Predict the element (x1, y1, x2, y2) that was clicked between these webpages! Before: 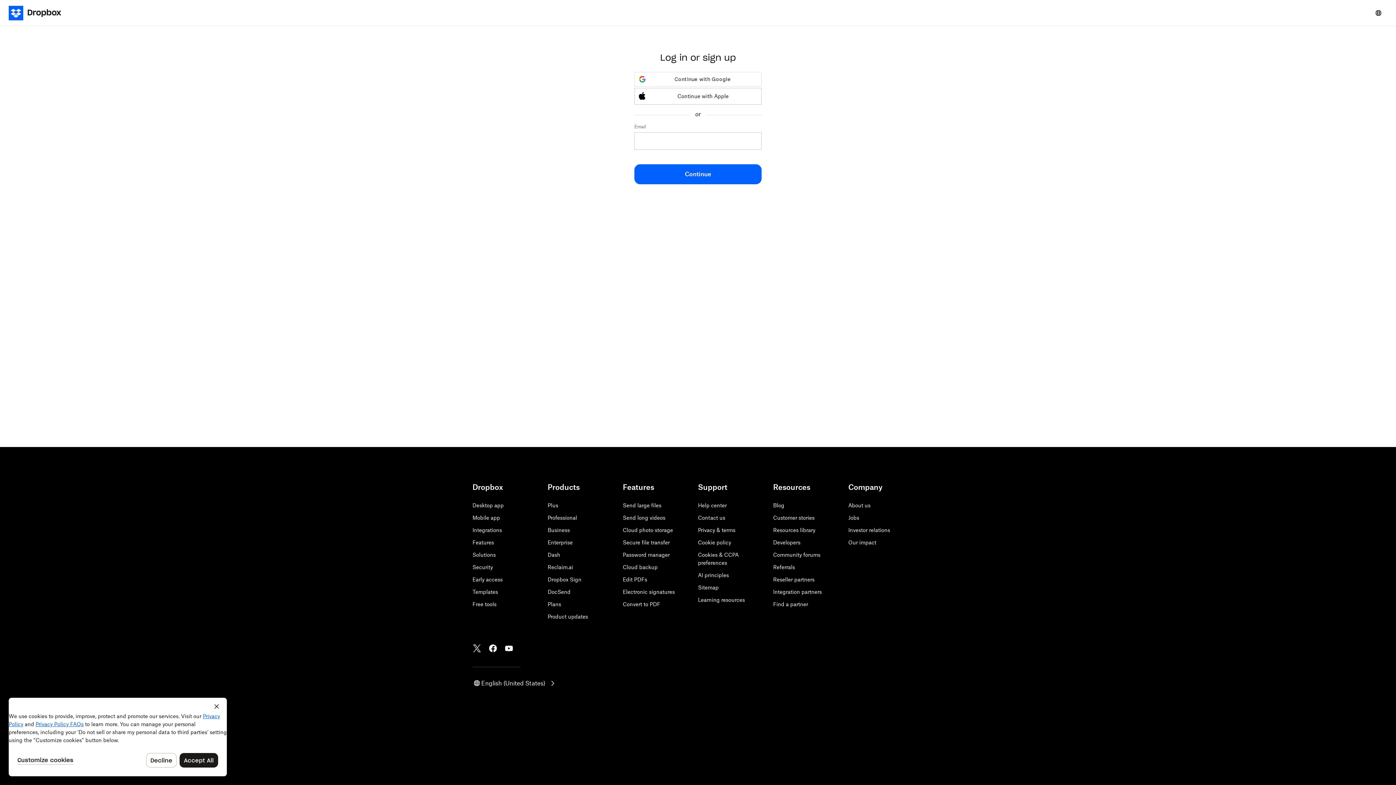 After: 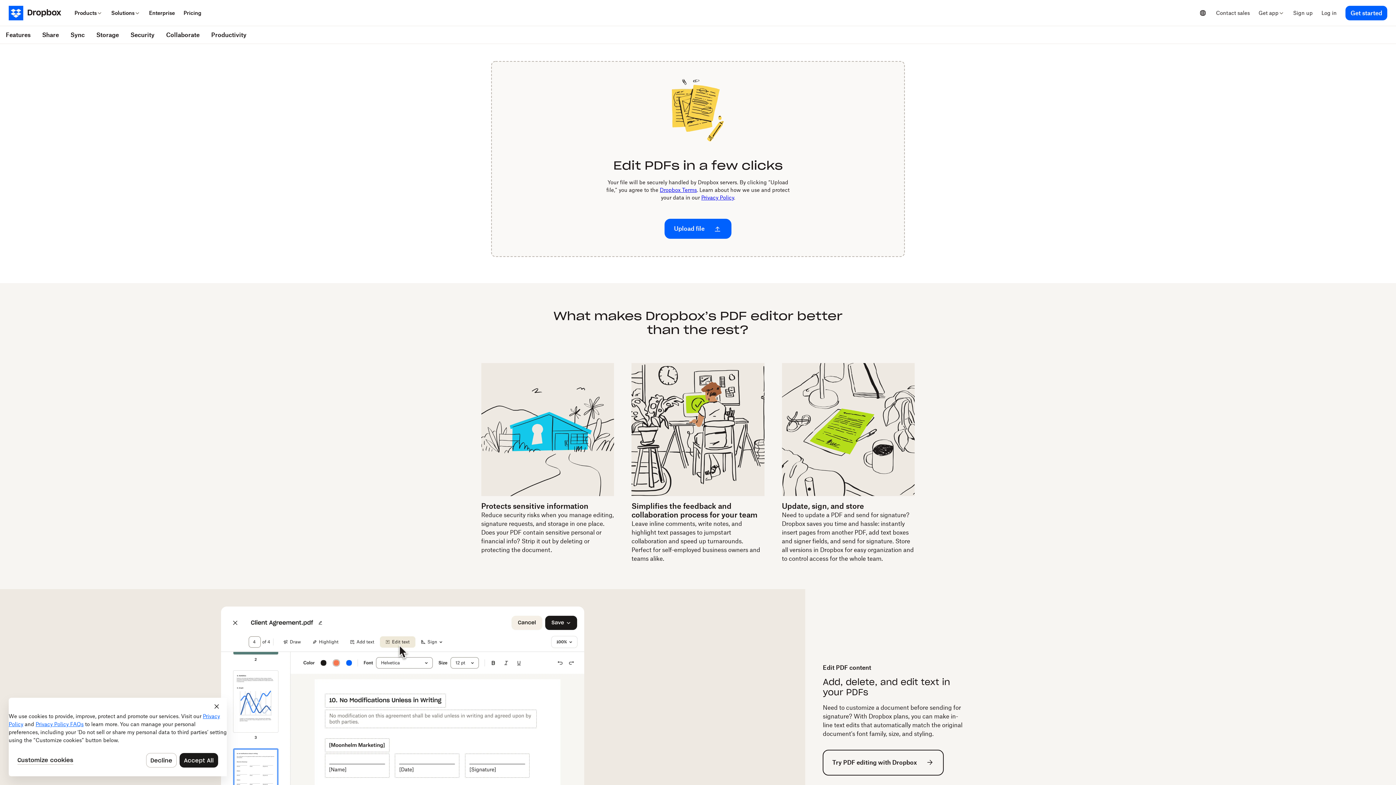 Action: bbox: (622, 576, 647, 582) label: Edit PDFs